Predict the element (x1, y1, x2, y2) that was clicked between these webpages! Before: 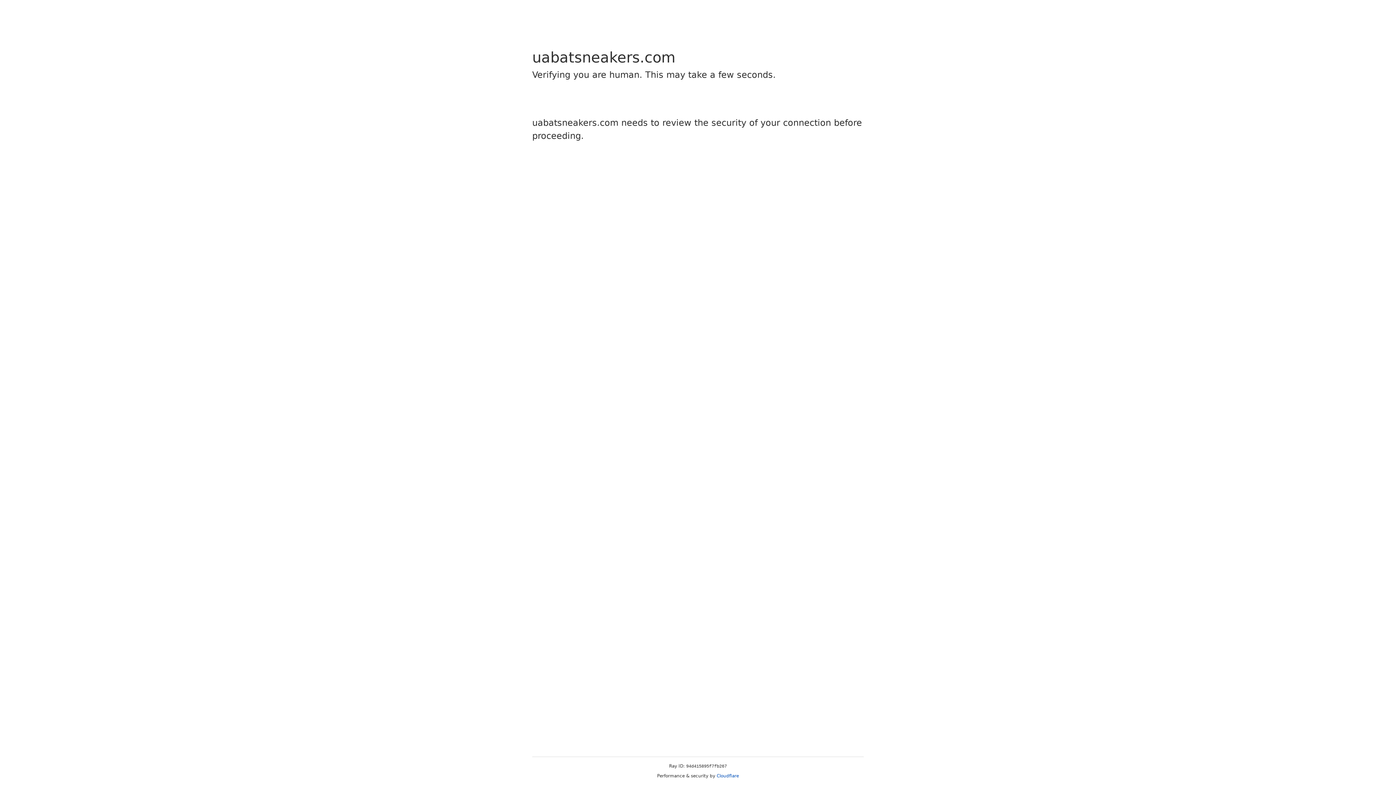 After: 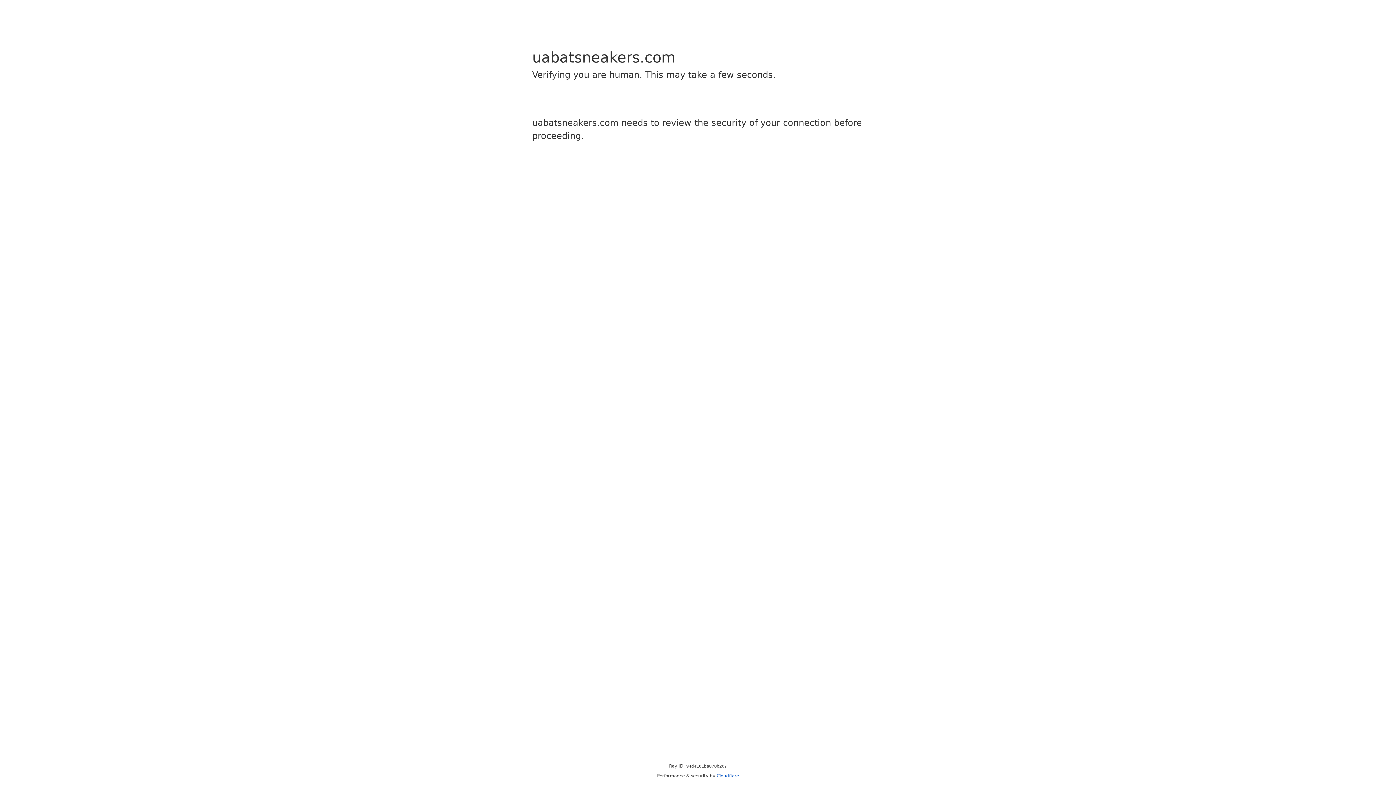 Action: bbox: (716, 773, 739, 778) label: Cloudflare